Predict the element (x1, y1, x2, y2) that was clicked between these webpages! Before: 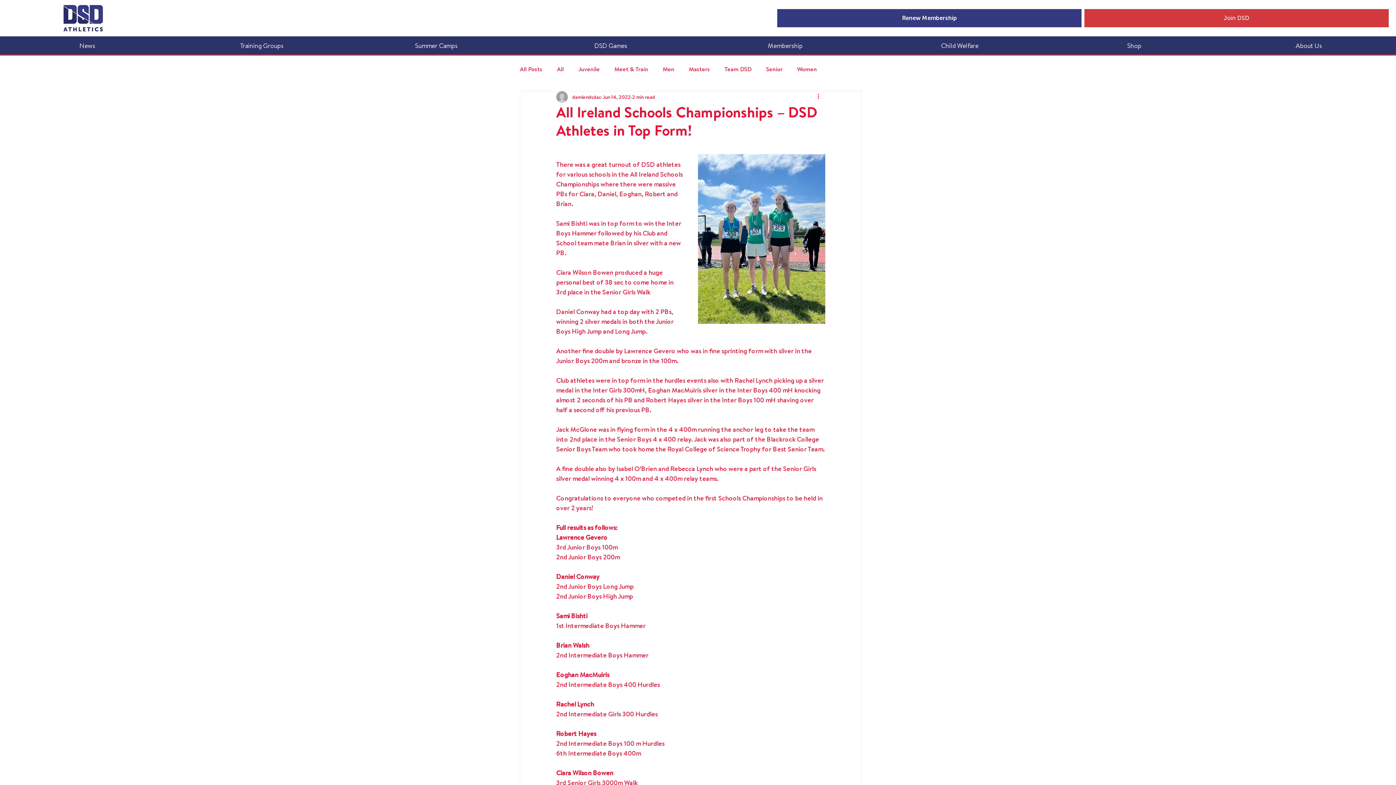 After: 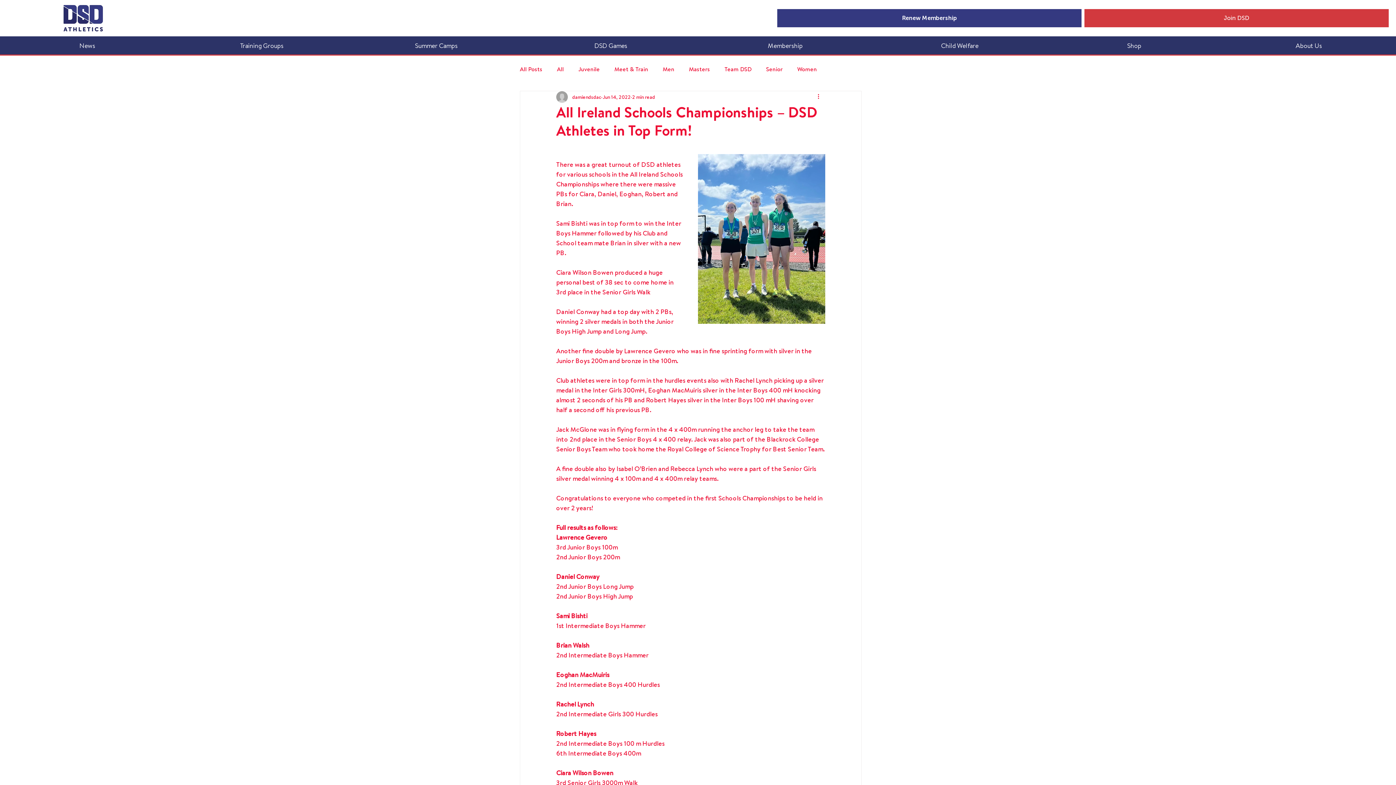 Action: label: Training Groups bbox: (174, 36, 349, 48)